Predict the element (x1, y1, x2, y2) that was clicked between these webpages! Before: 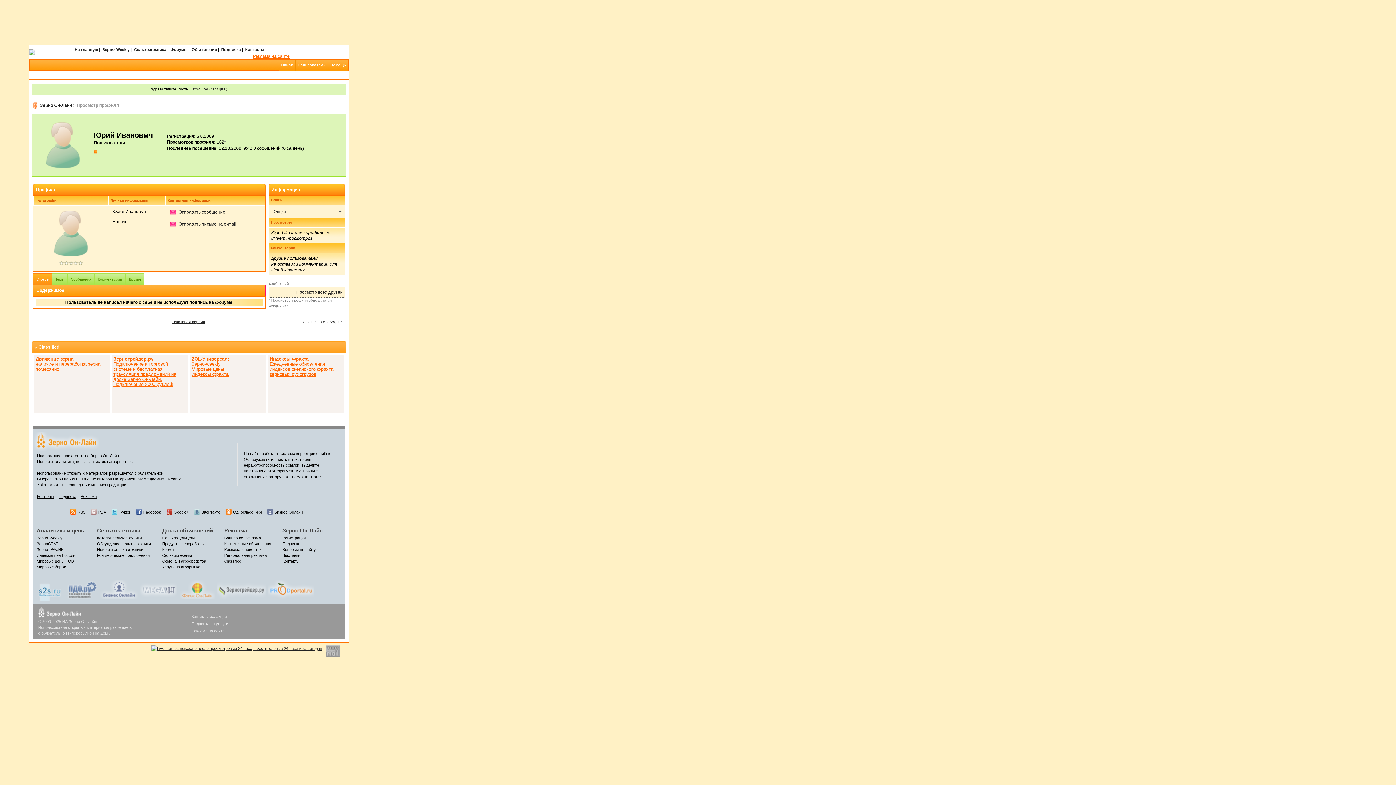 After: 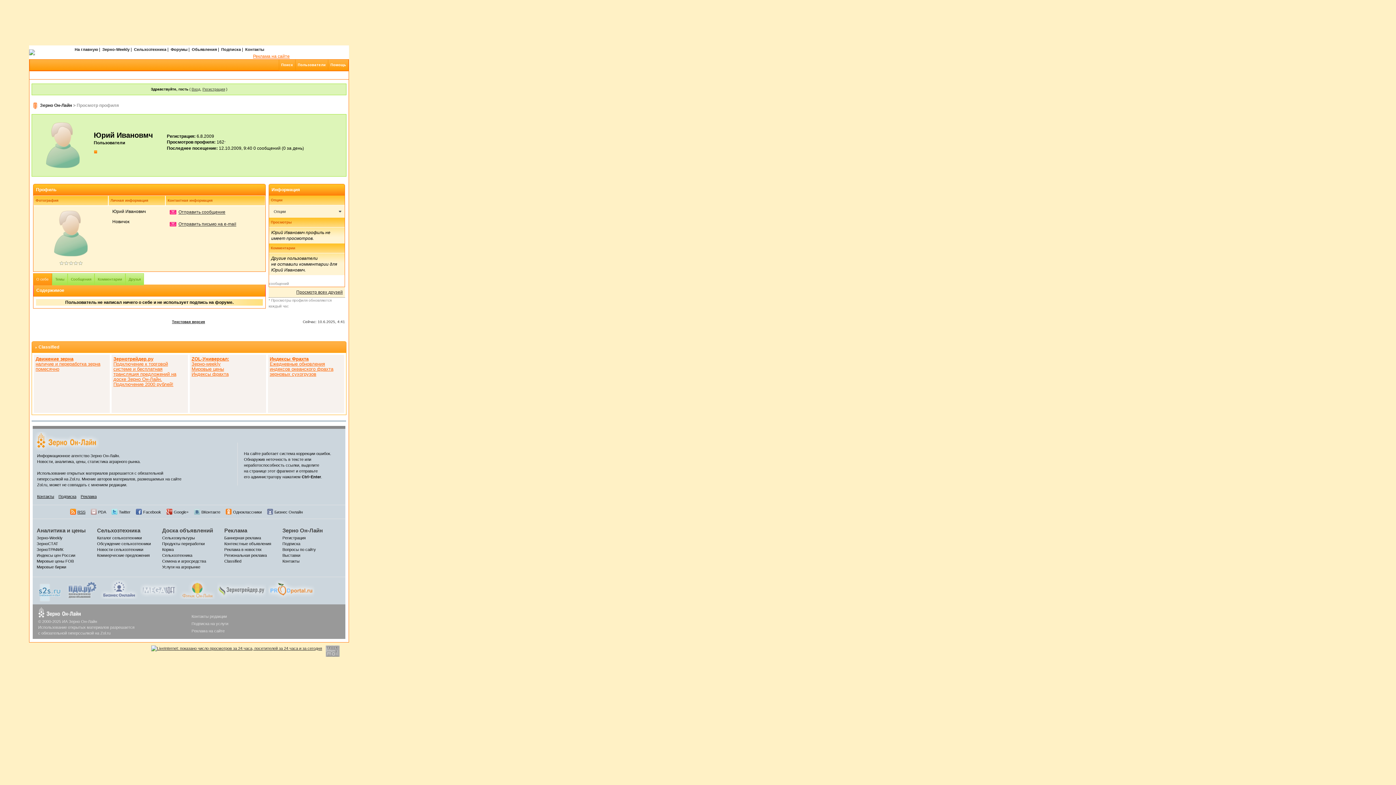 Action: label: RSS bbox: (77, 510, 85, 514)